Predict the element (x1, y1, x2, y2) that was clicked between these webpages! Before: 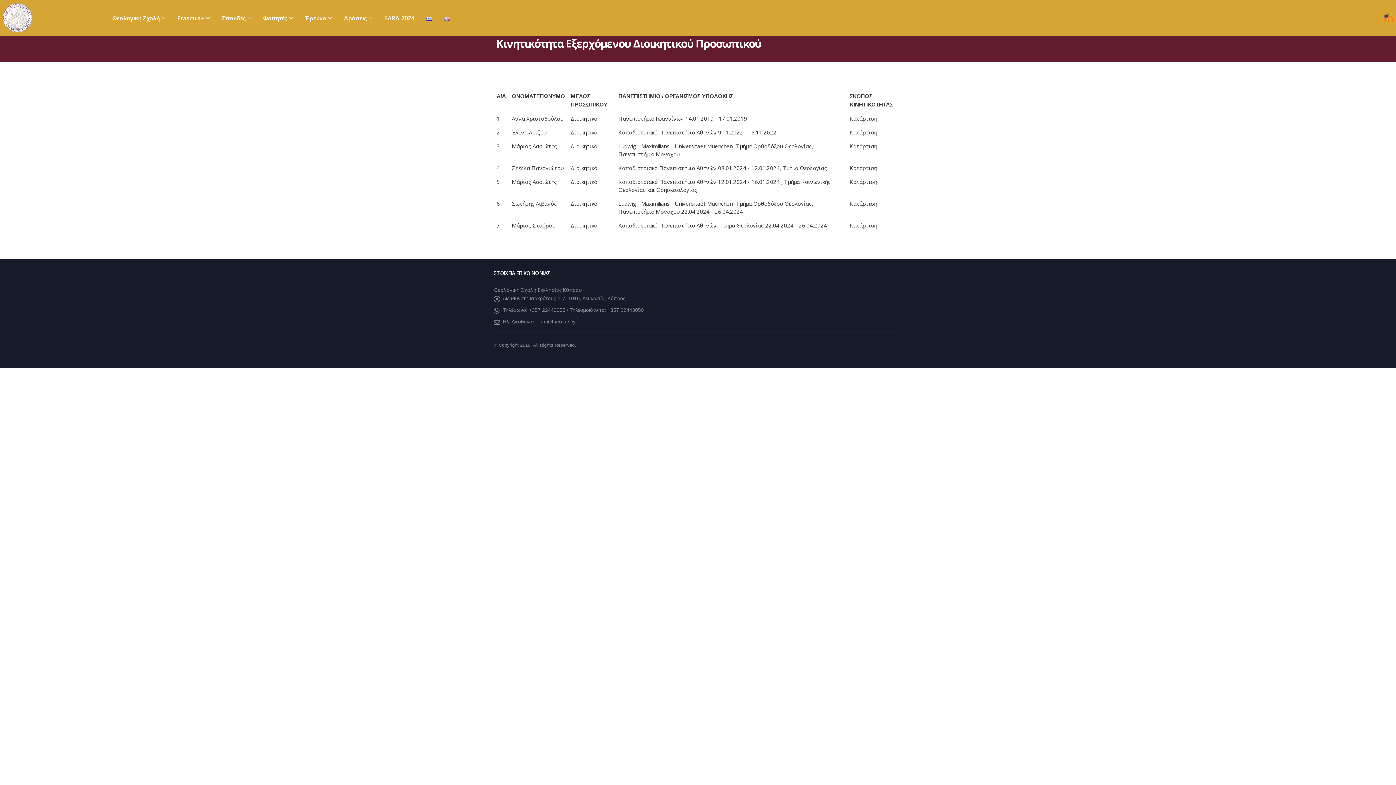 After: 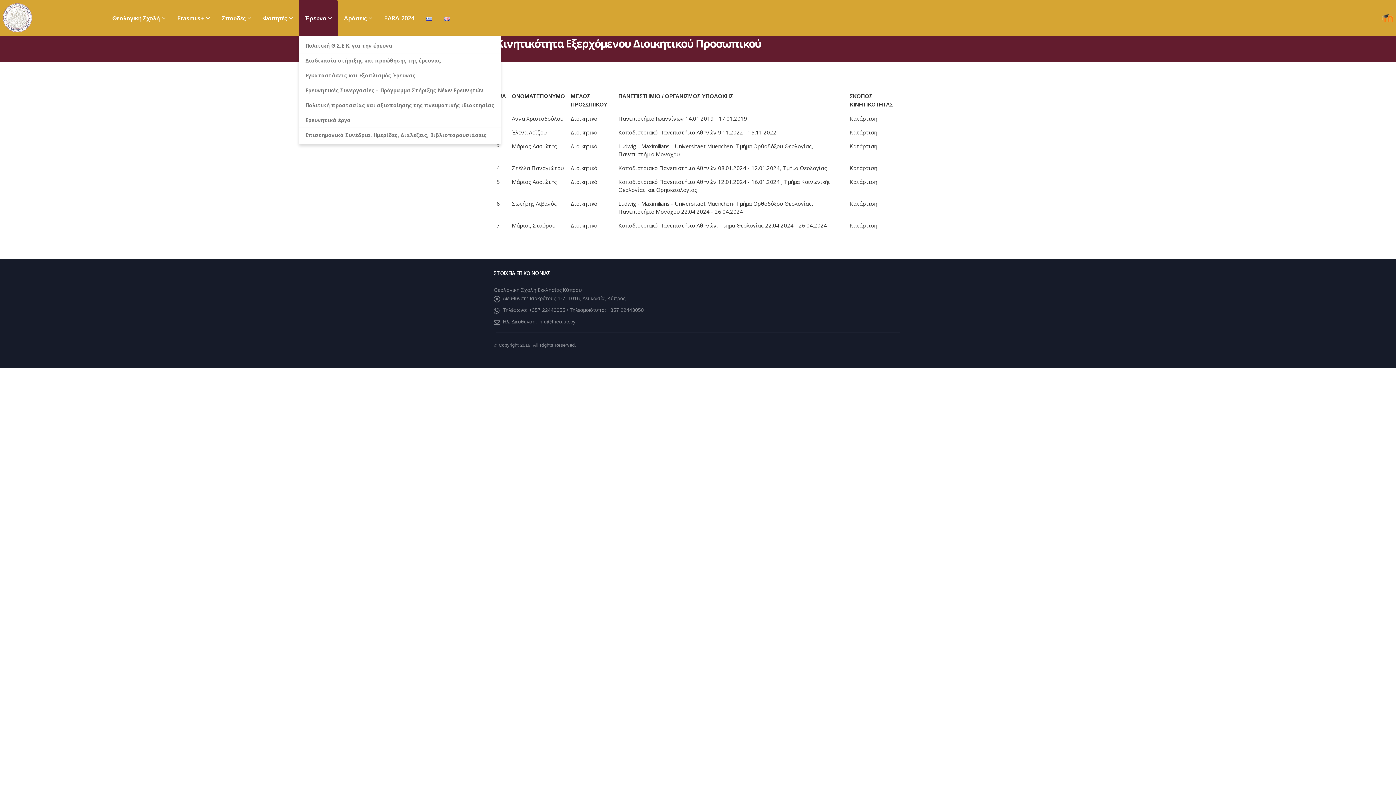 Action: bbox: (298, 0, 337, 35) label: Έρευνα